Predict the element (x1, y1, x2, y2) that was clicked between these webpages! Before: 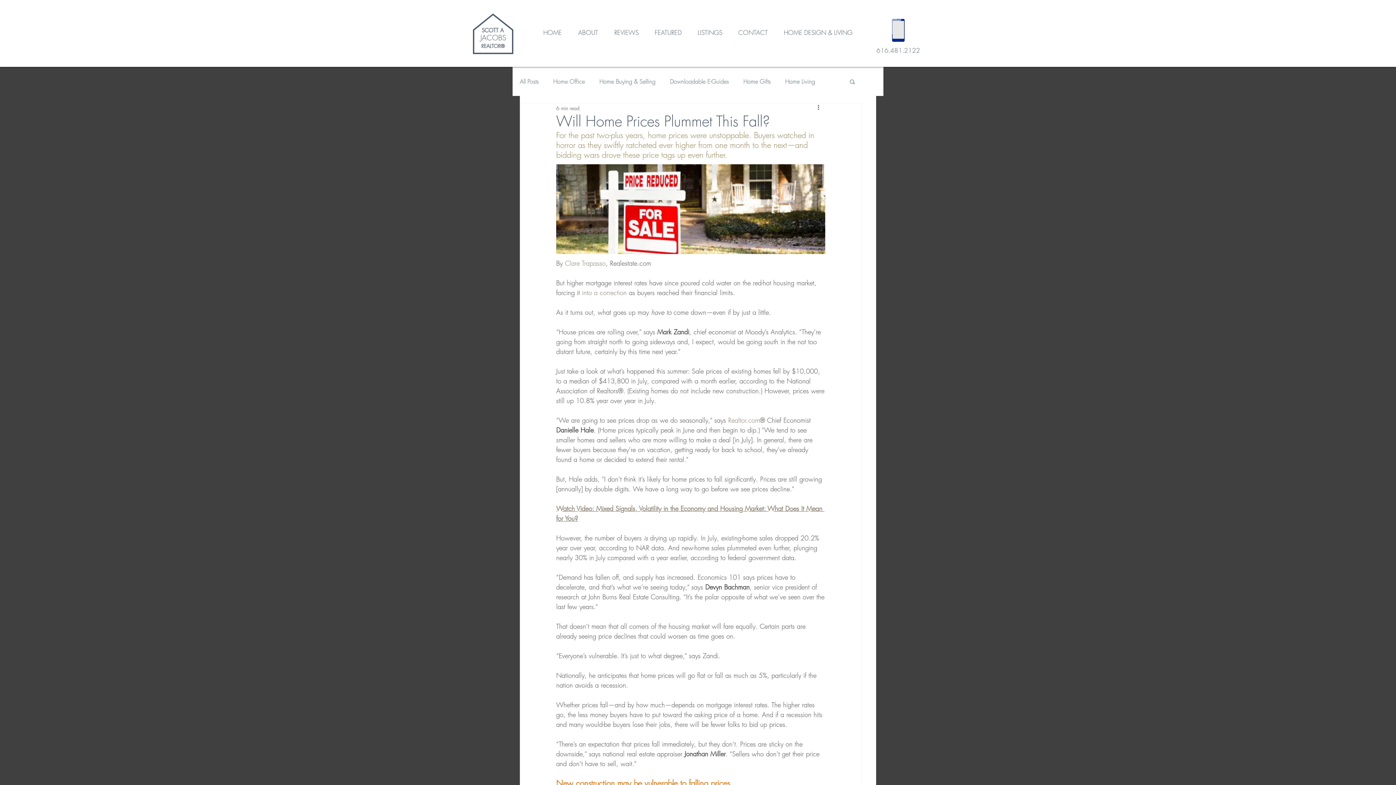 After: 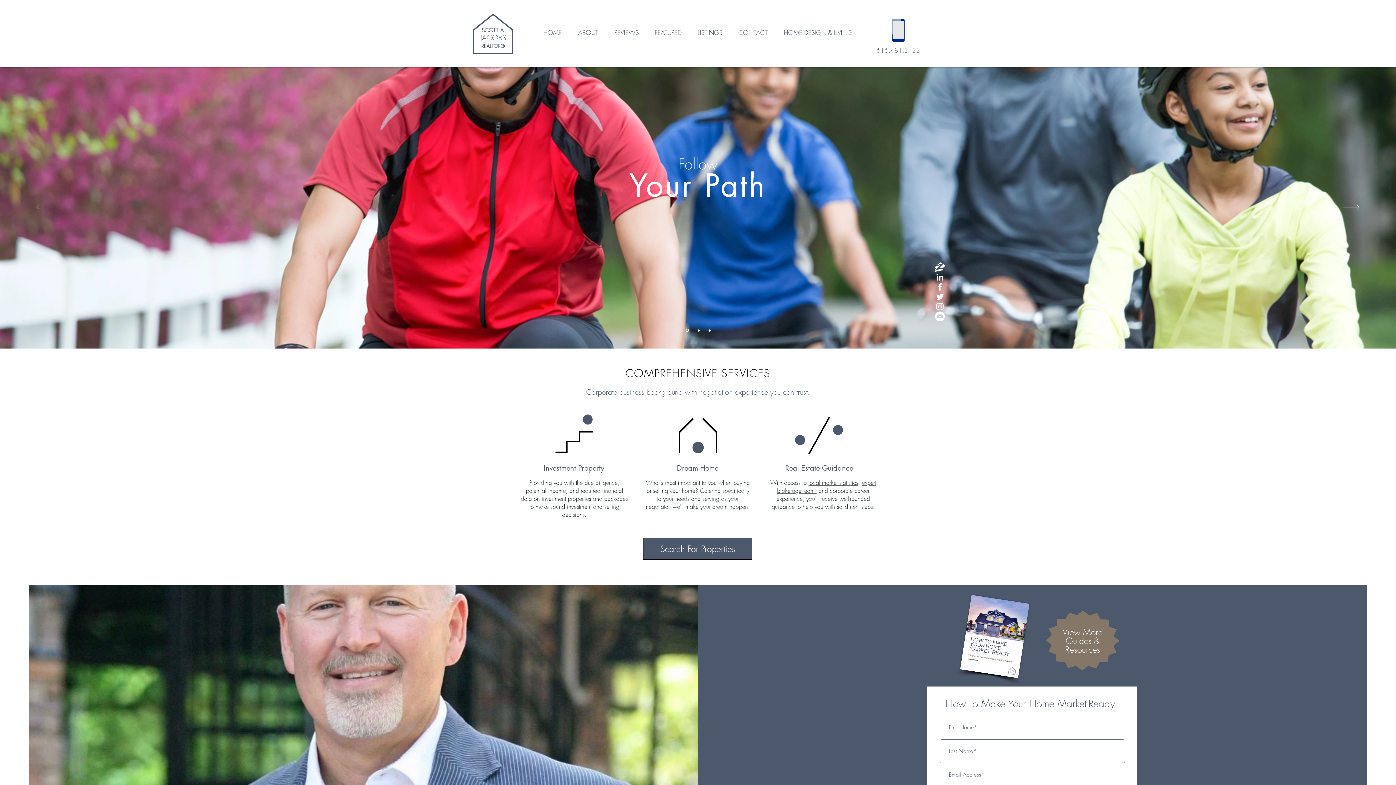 Action: bbox: (730, 23, 776, 41) label: CONTACT